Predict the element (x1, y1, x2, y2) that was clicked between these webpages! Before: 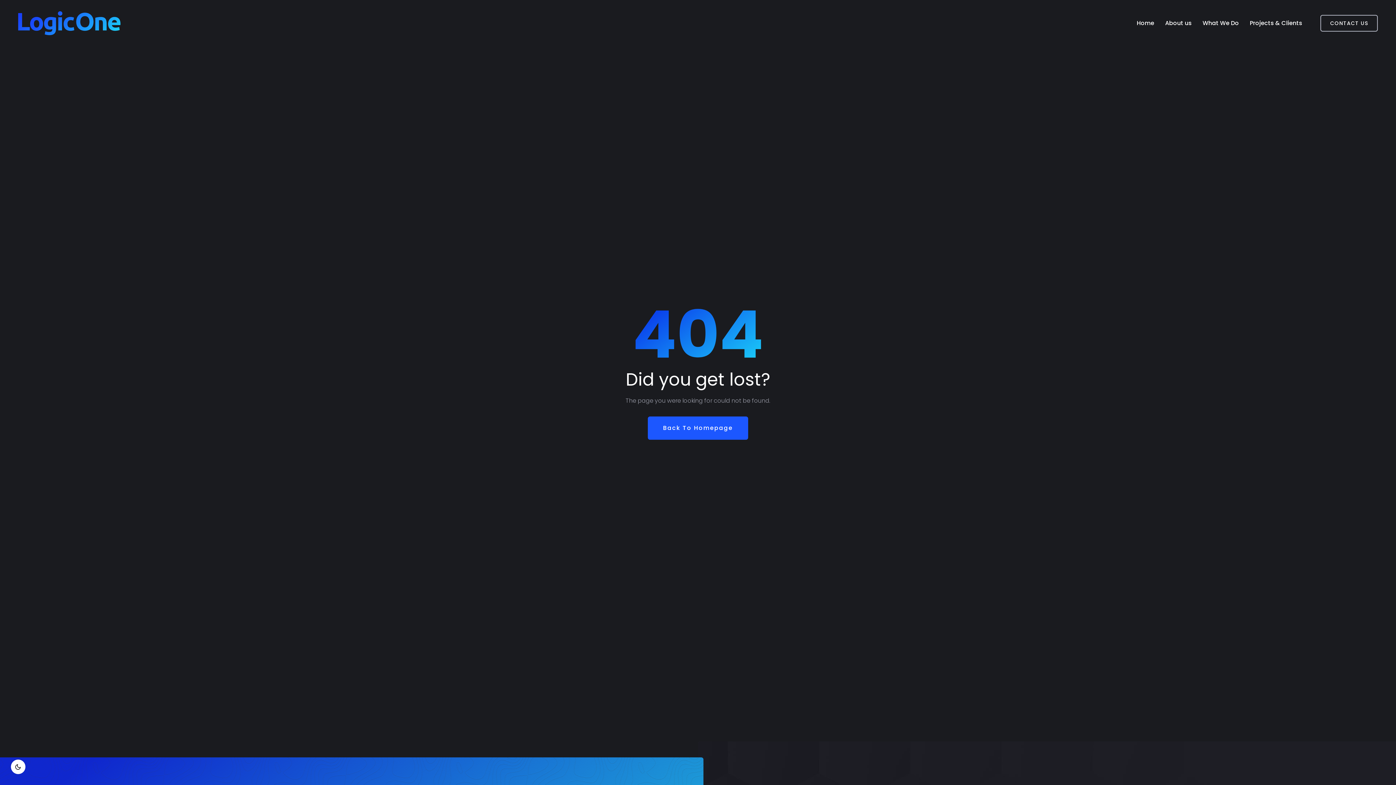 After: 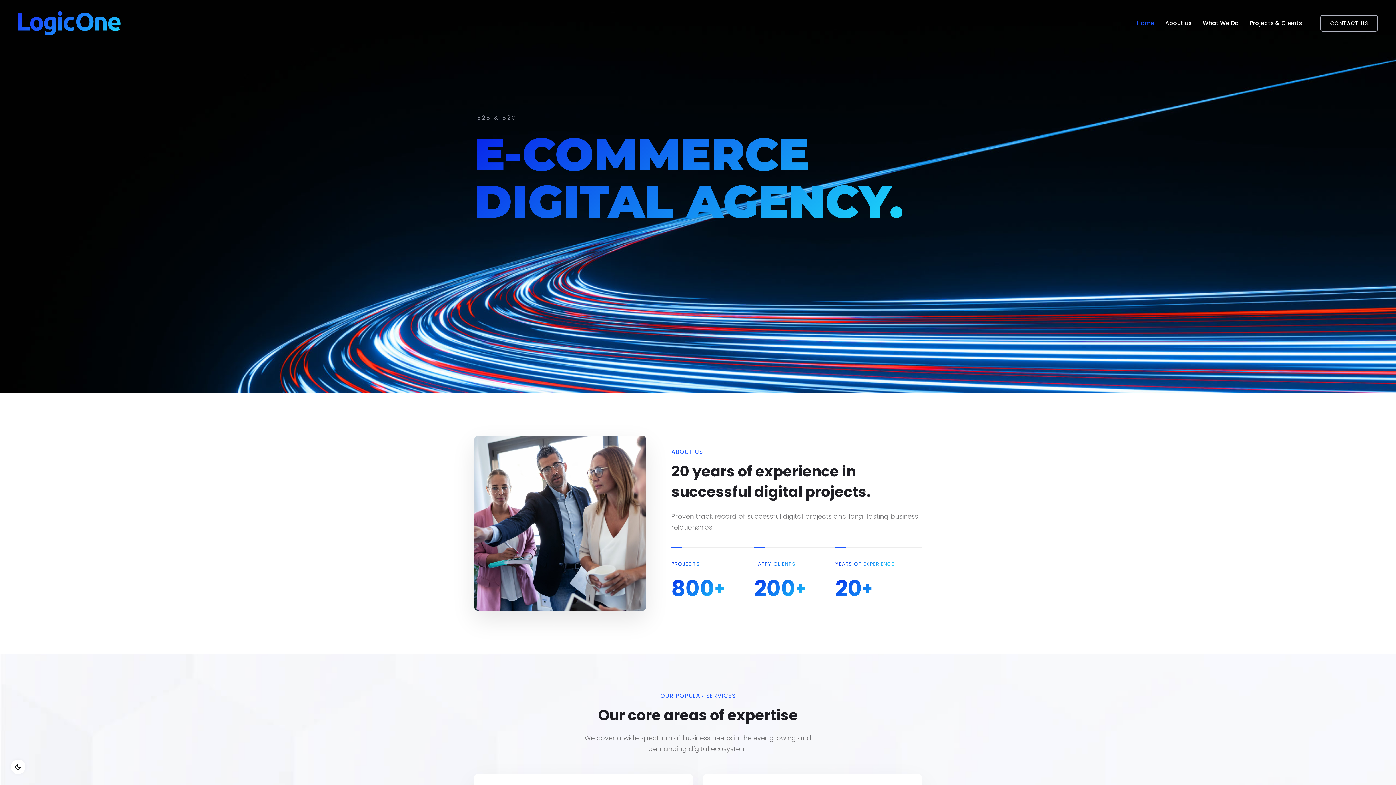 Action: label: Home bbox: (1137, 10, 1154, 35)